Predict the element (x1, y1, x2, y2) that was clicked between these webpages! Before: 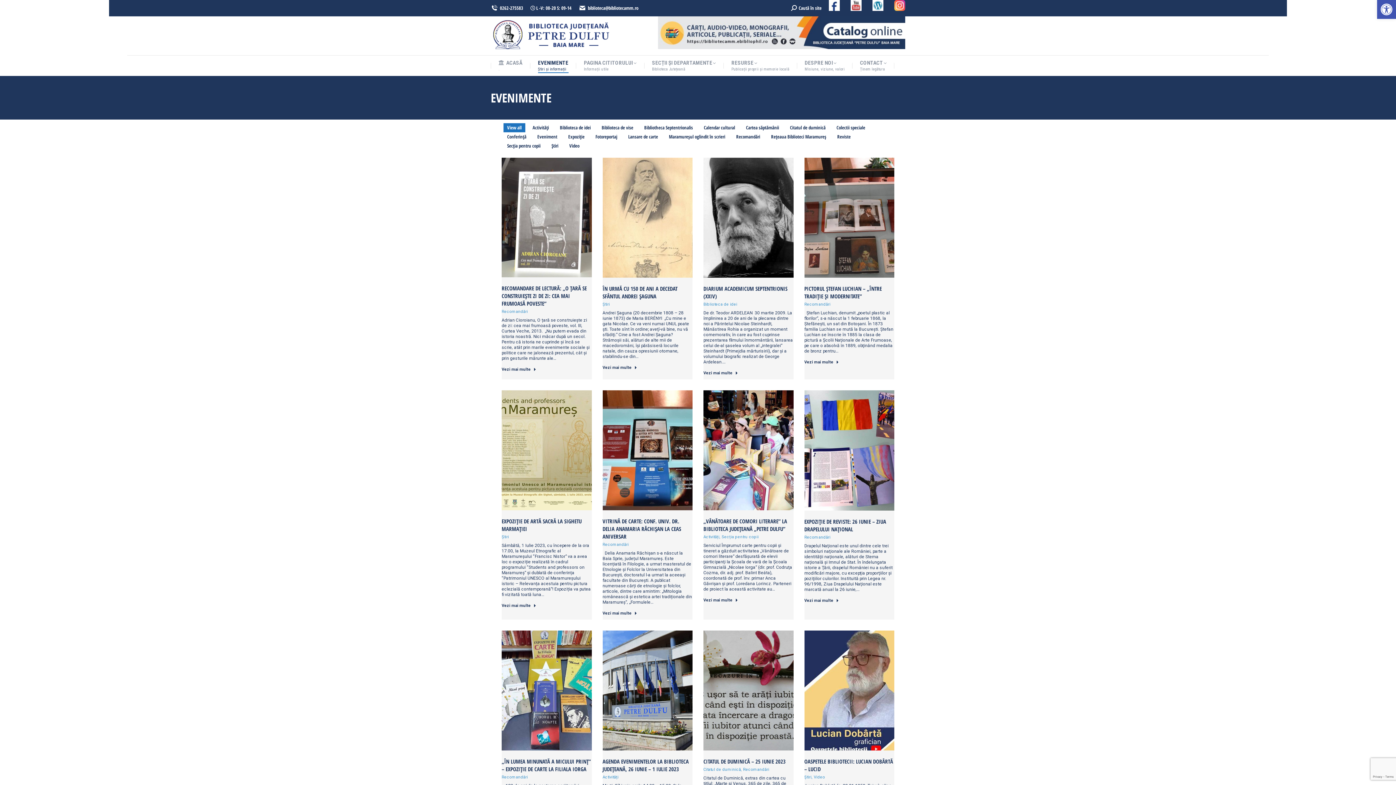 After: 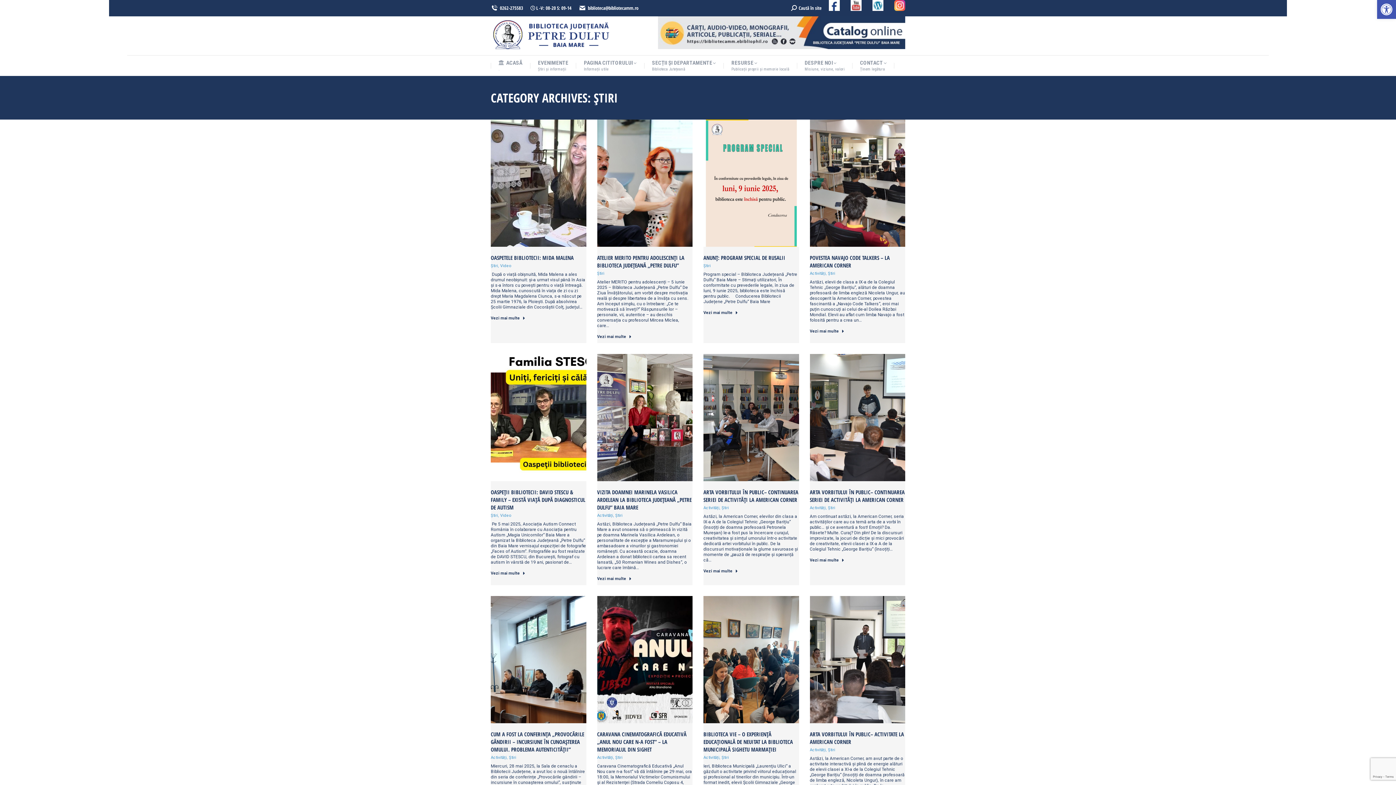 Action: bbox: (501, 534, 509, 539) label: Știri